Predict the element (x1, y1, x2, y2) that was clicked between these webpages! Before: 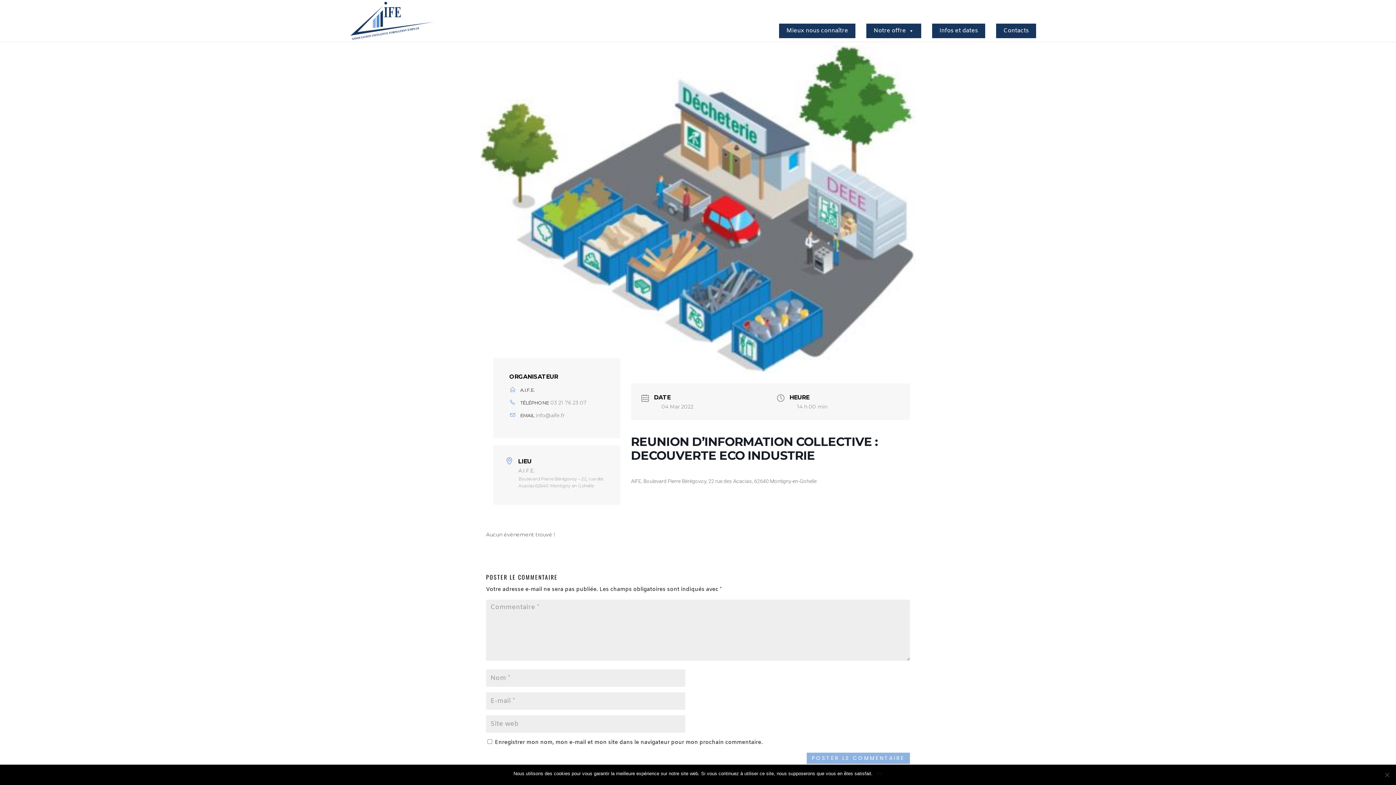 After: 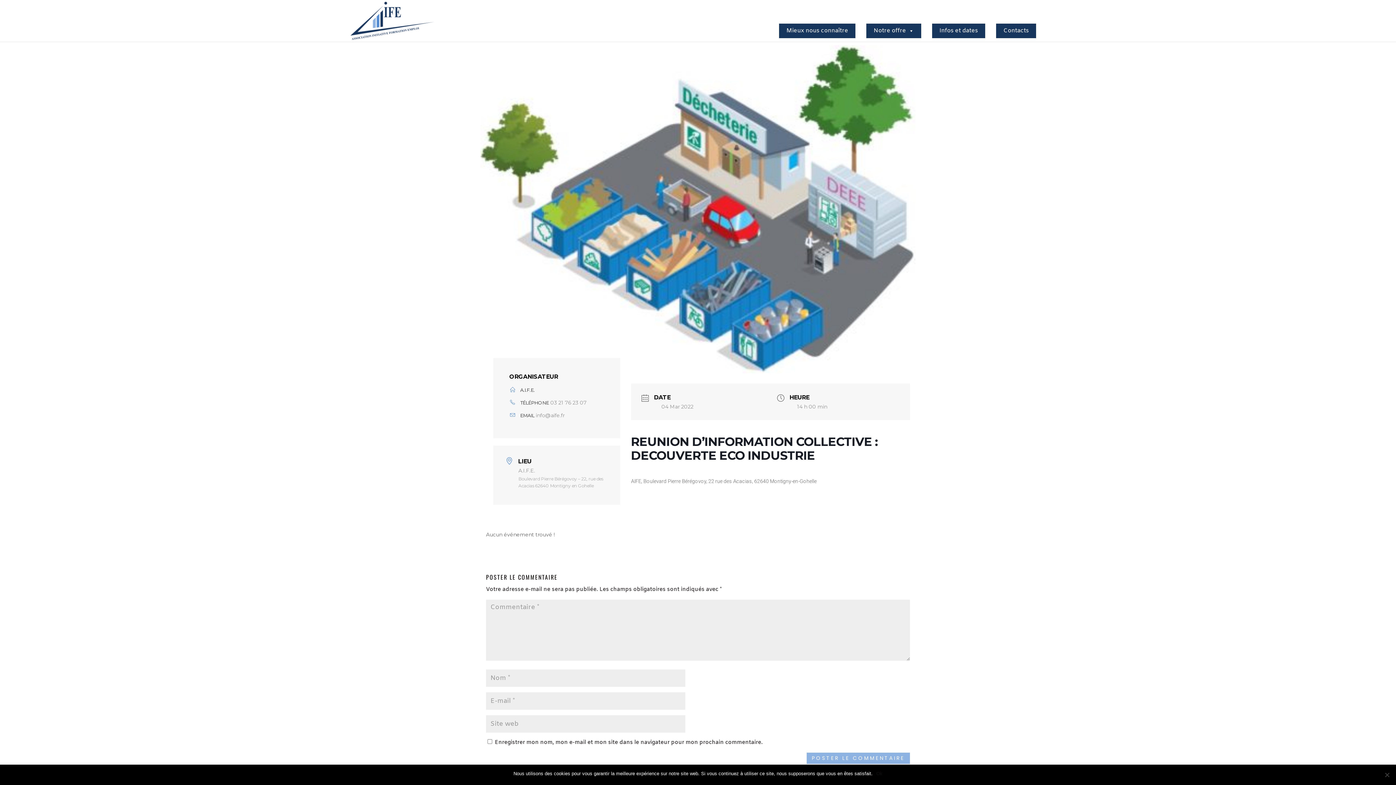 Action: bbox: (536, 412, 564, 418) label: info@aife.fr